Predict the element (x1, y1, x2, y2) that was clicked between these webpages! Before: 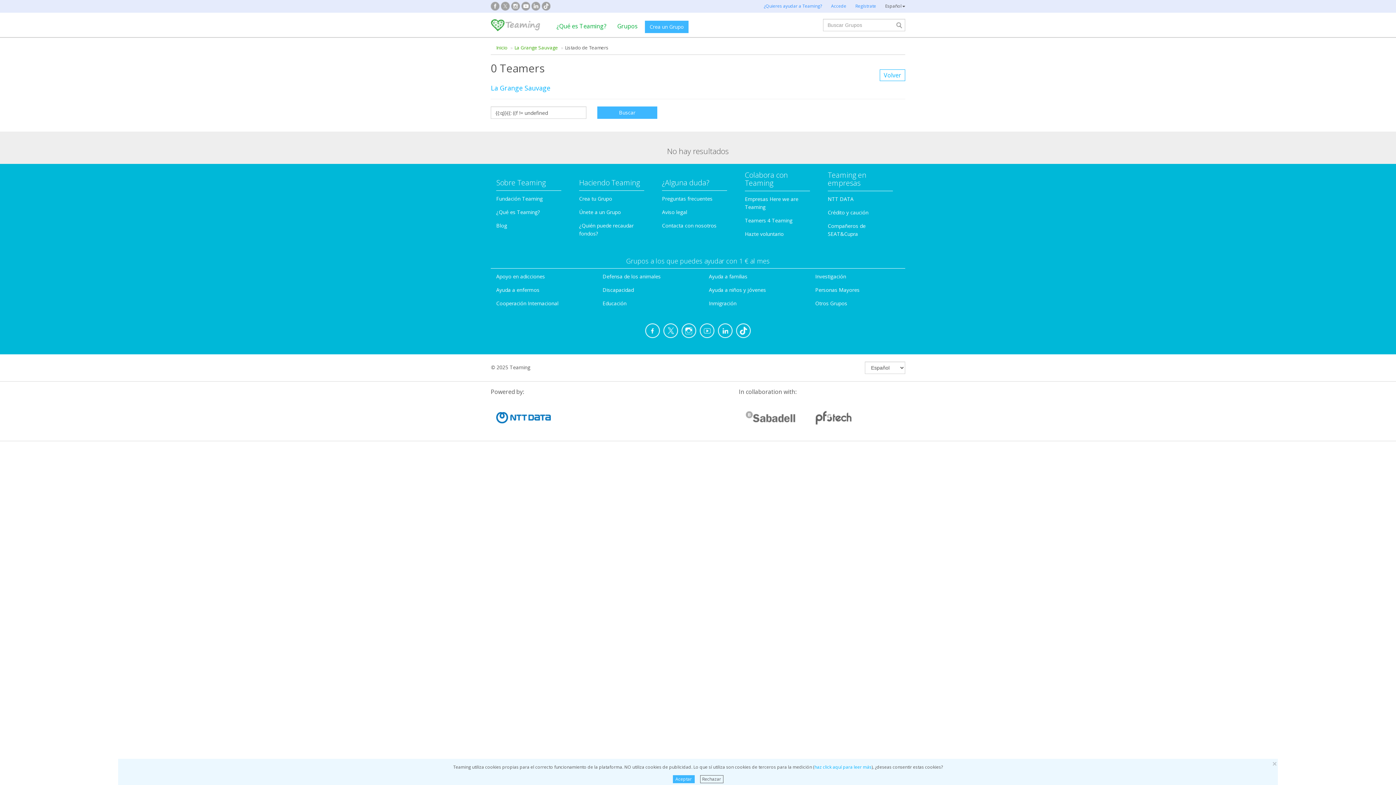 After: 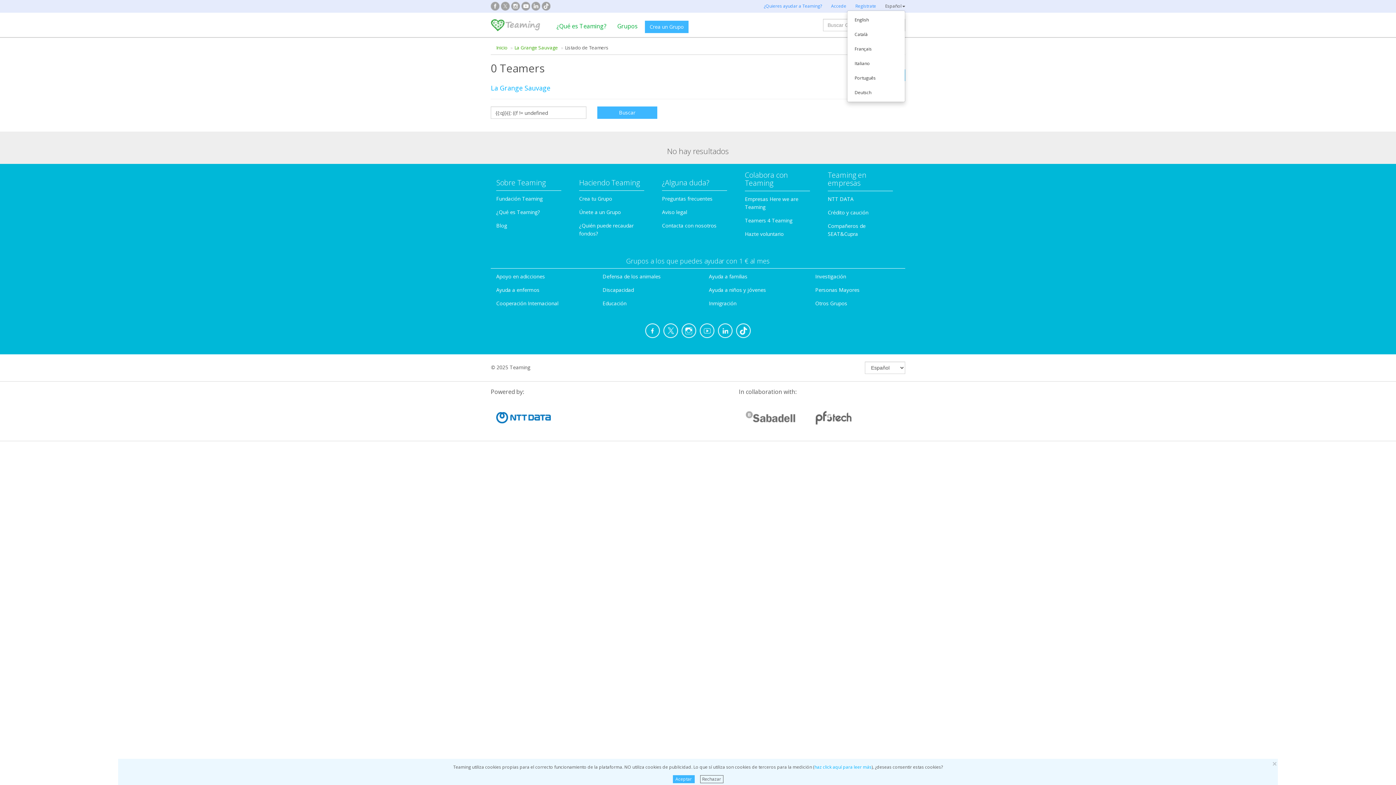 Action: label: Español bbox: (885, 0, 905, 12)